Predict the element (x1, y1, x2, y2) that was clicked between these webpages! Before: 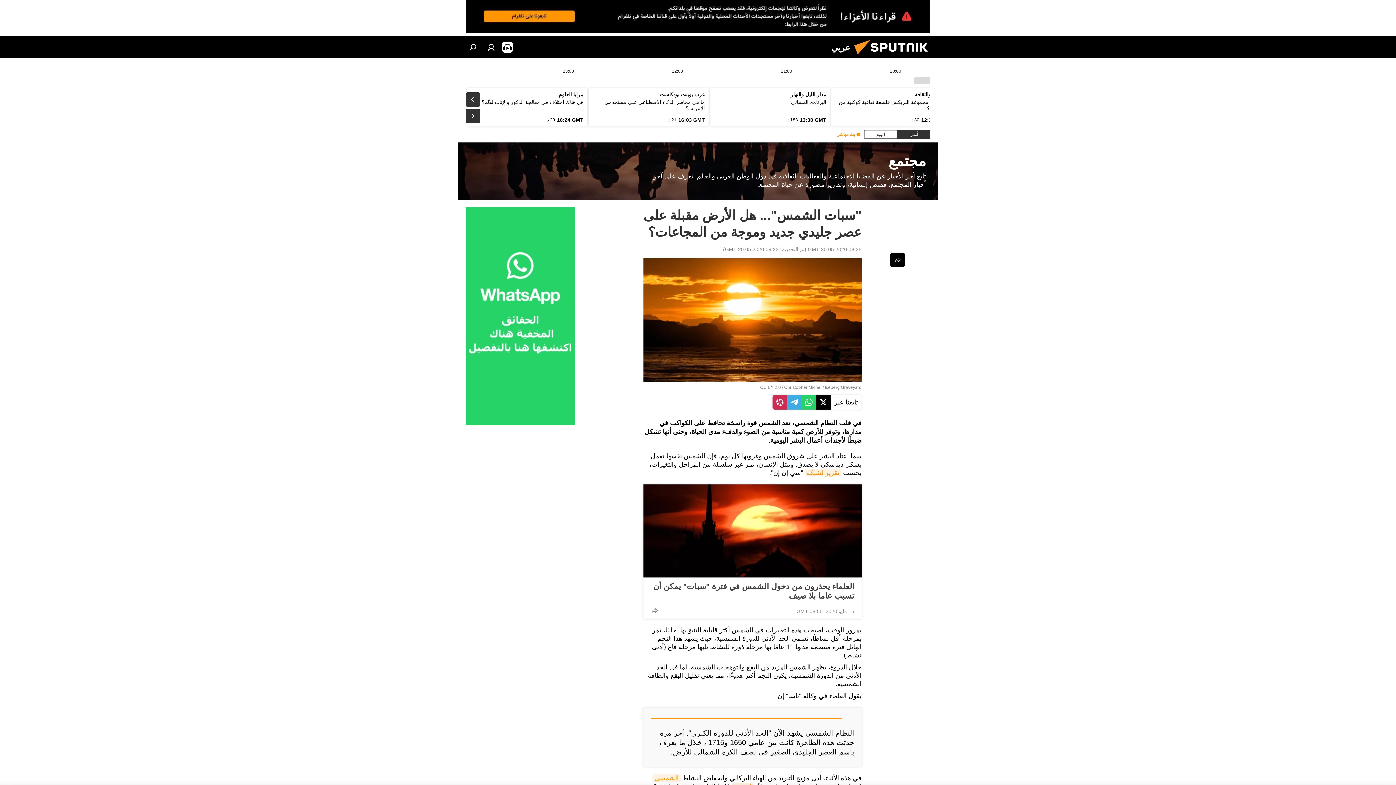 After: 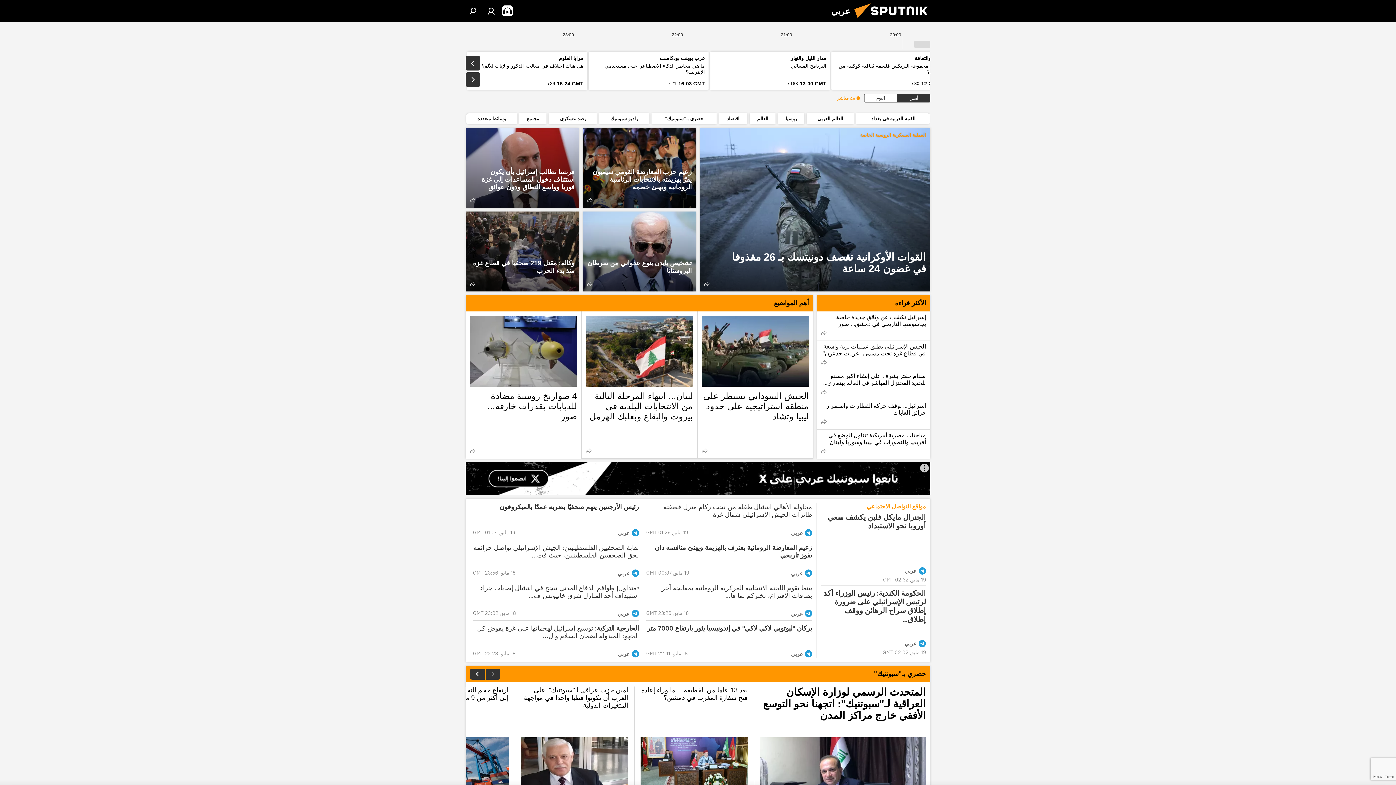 Action: bbox: (850, 53, 937, 59)